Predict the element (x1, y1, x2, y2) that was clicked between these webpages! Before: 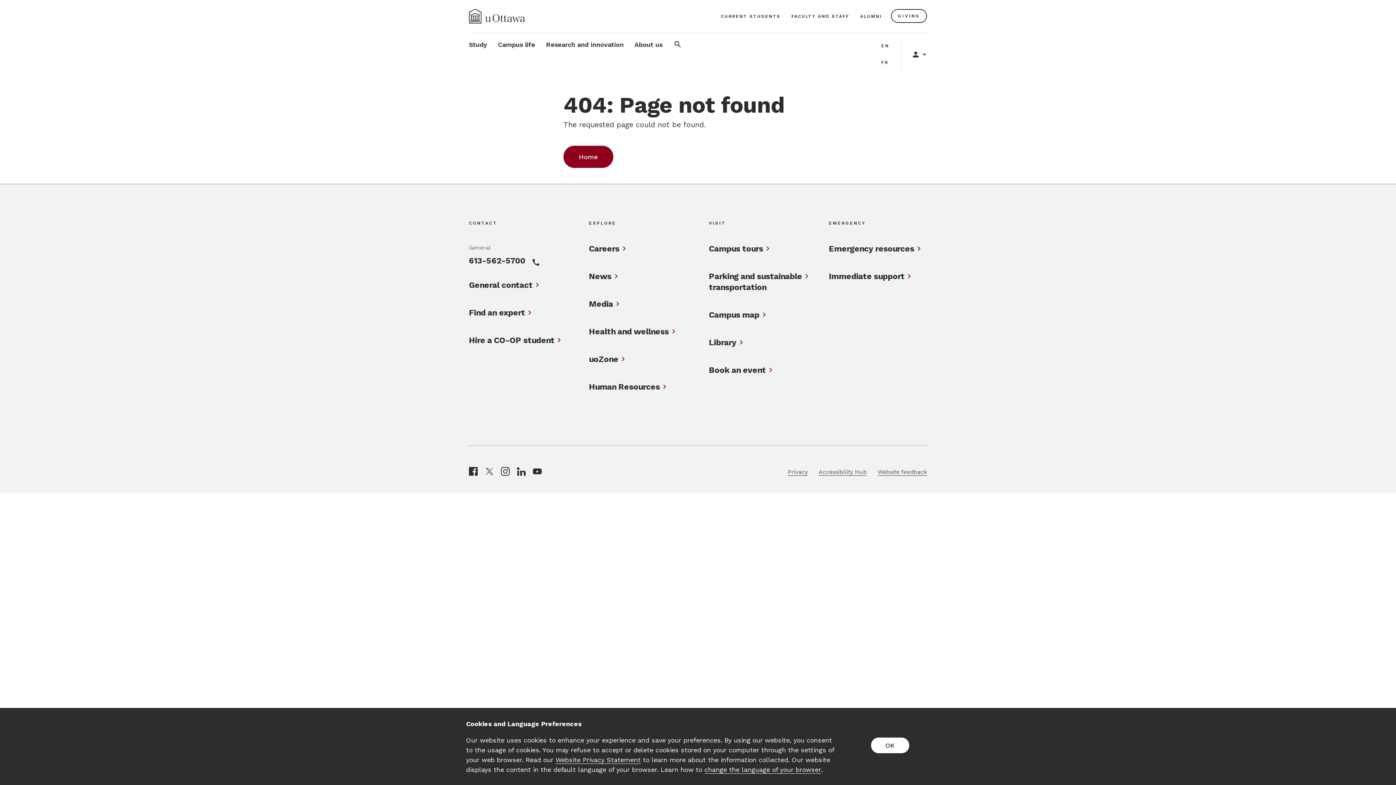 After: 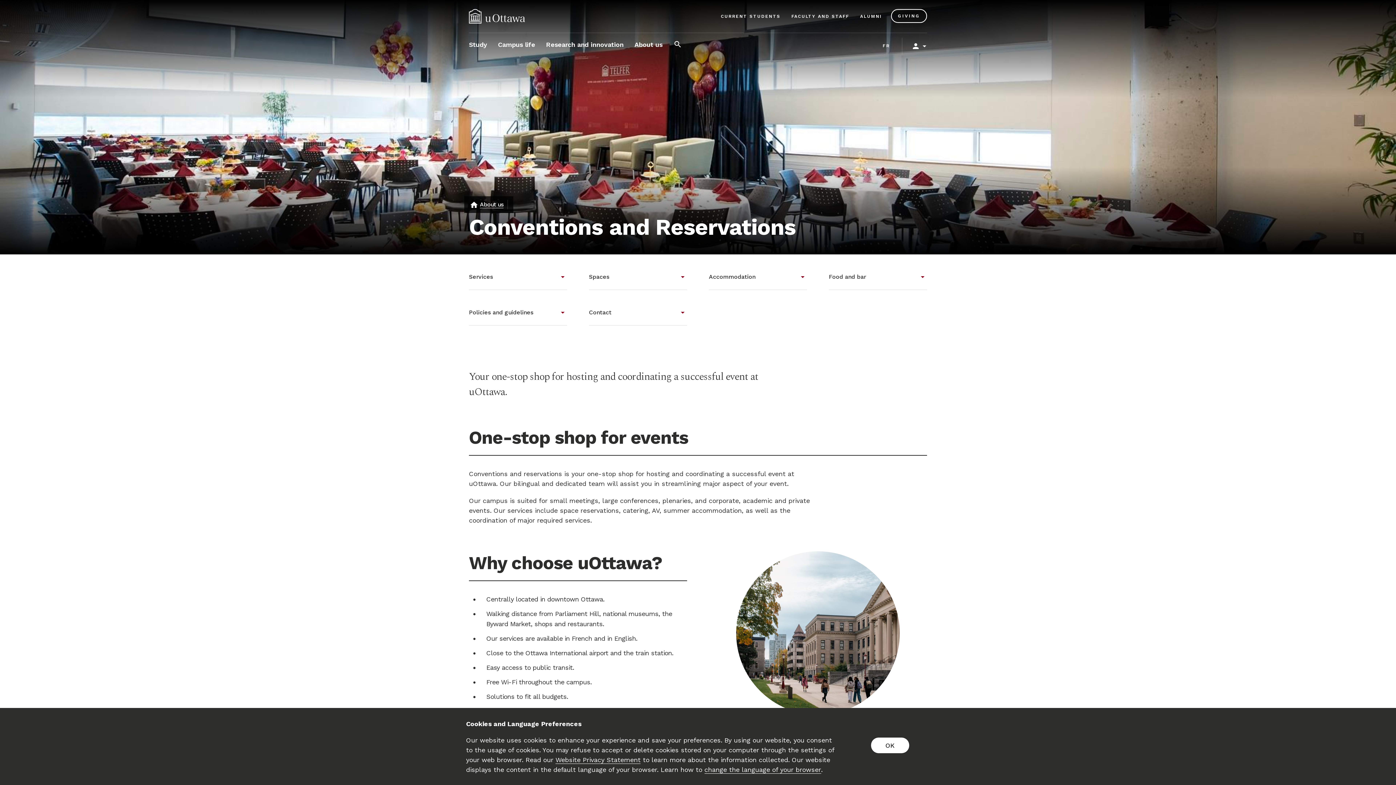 Action: label: Book an event bbox: (709, 365, 766, 376)